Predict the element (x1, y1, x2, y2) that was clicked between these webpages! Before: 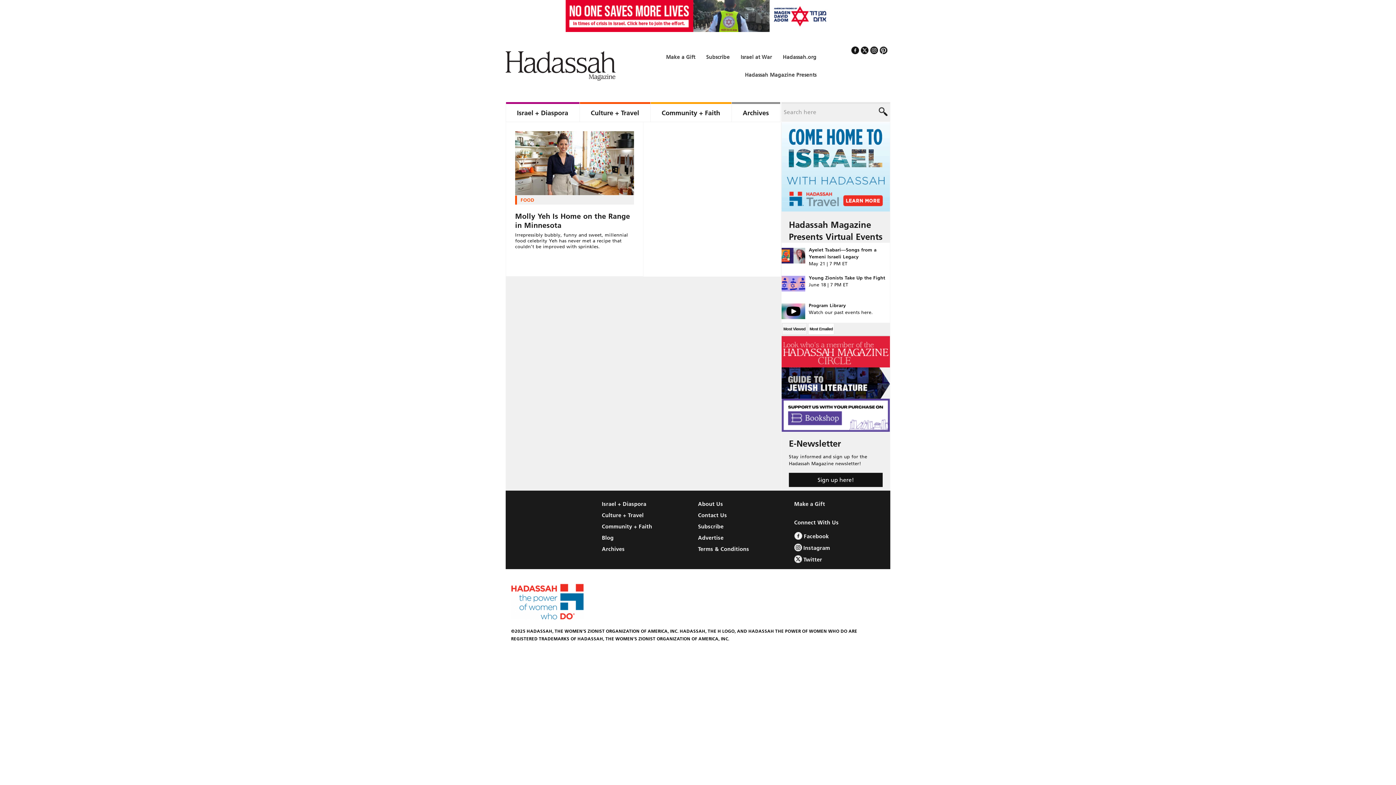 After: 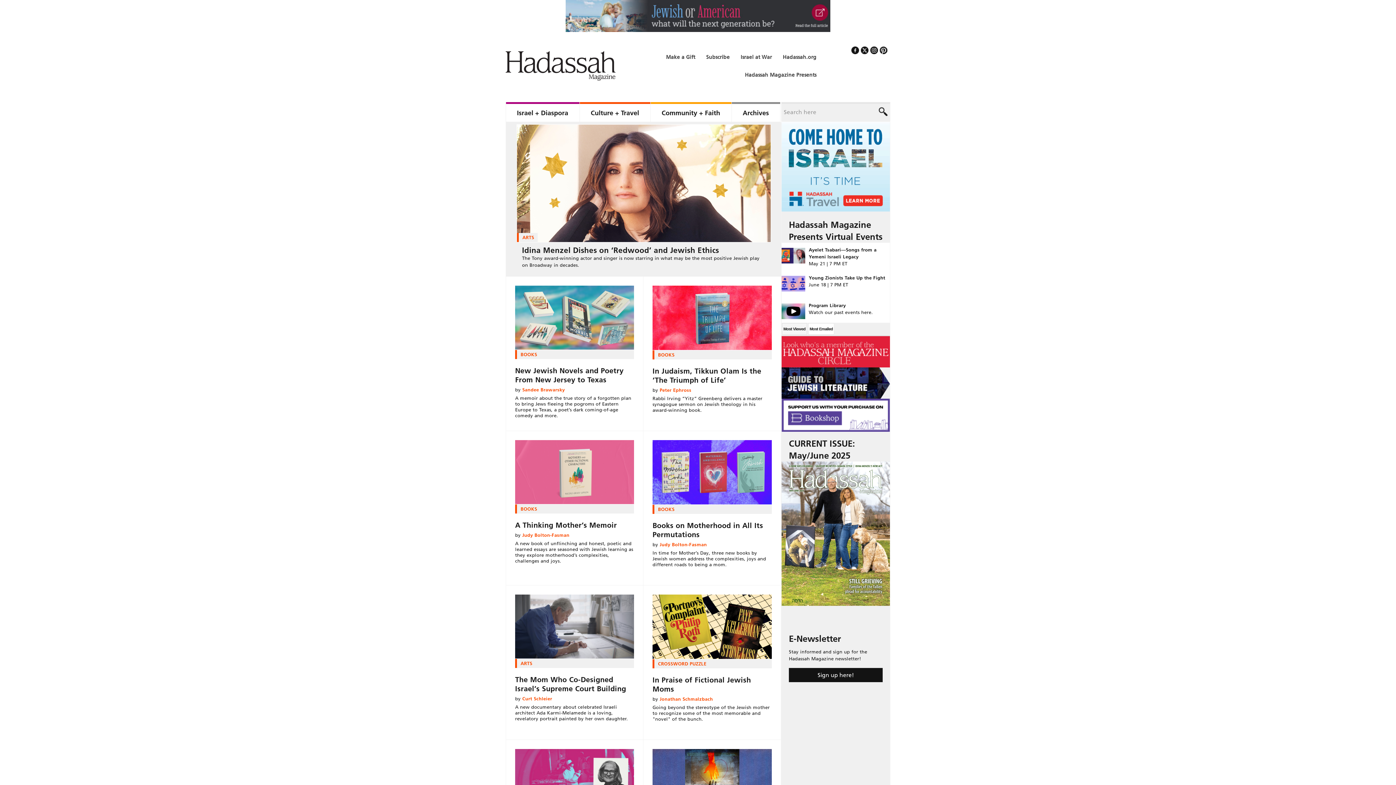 Action: bbox: (505, 41, 622, 82)